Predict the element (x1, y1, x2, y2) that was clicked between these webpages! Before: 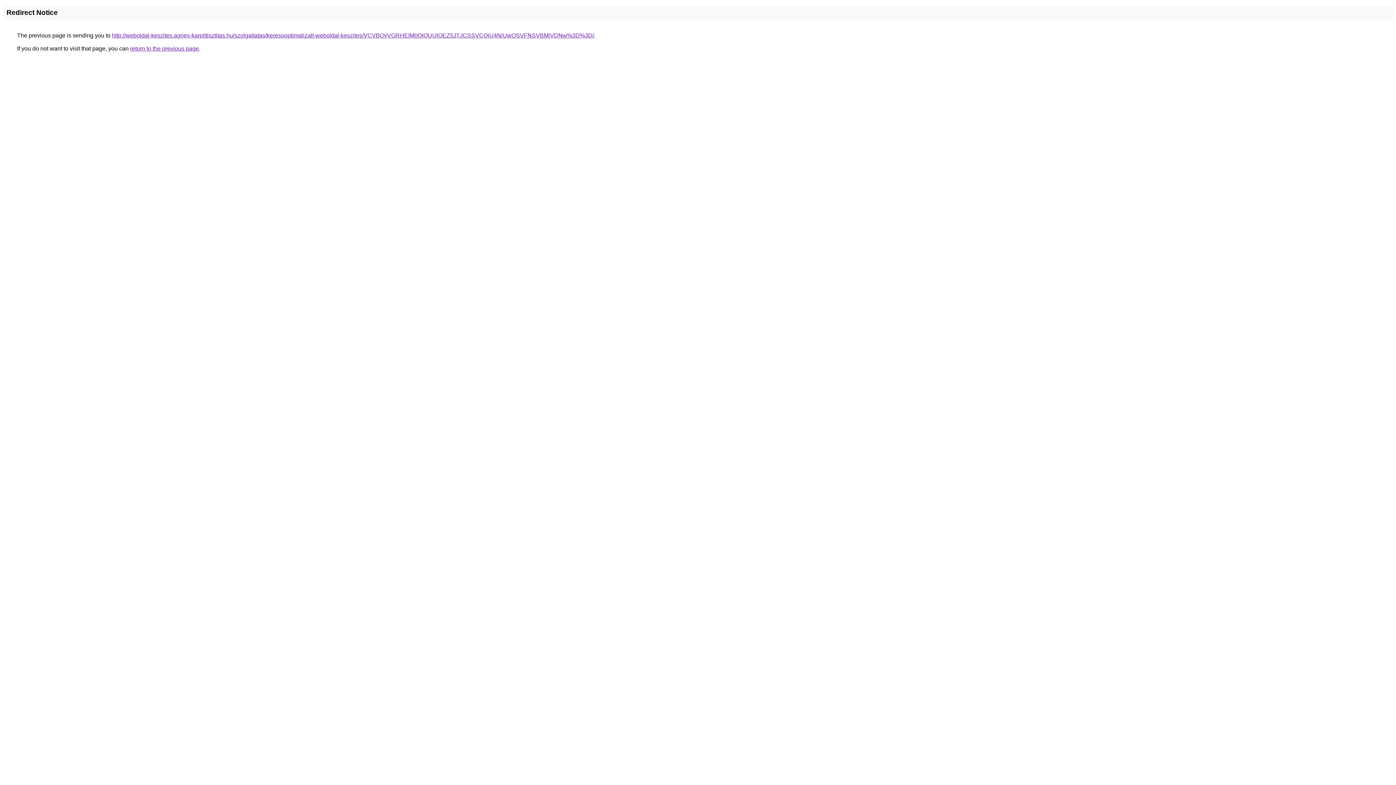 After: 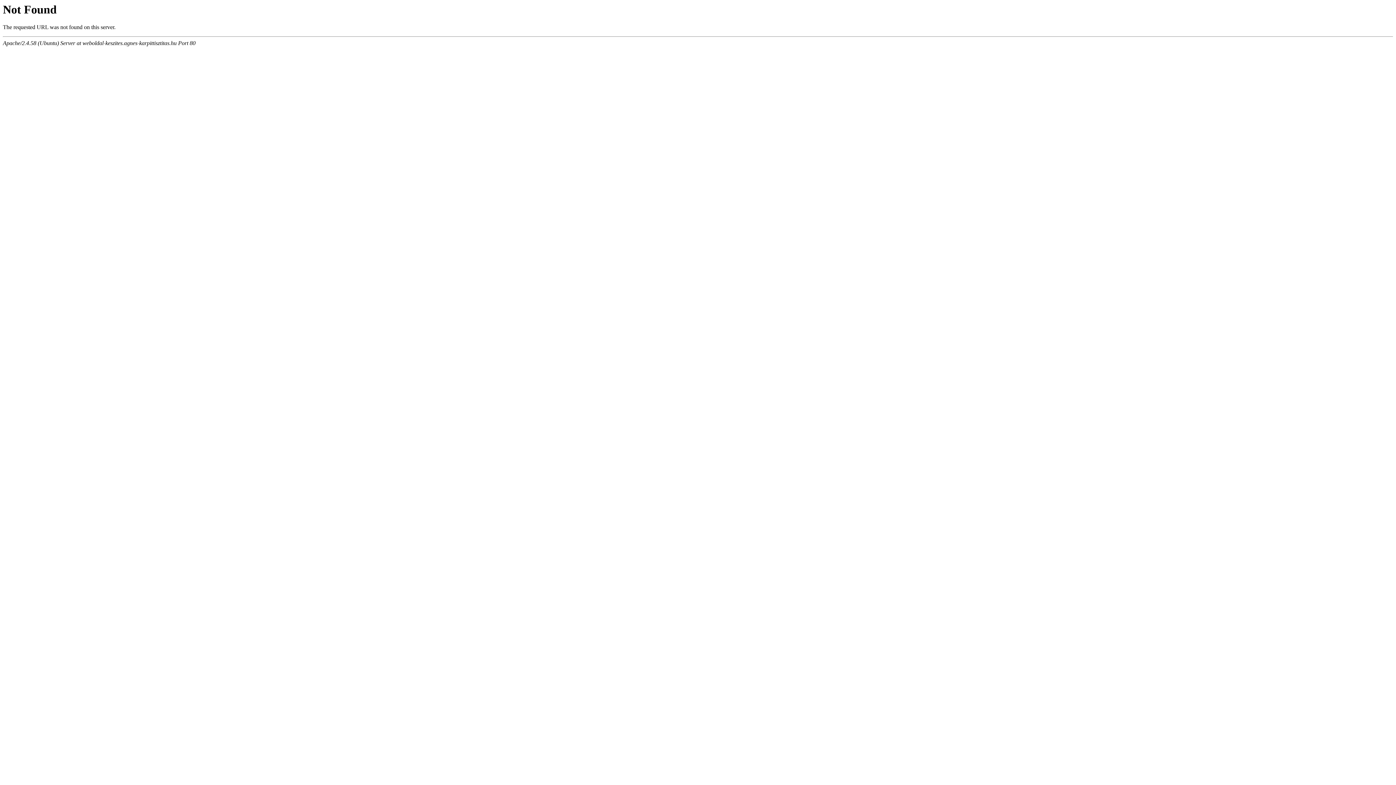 Action: bbox: (112, 32, 594, 38) label: http://weboldal-keszites.agnes-karpittisztitas.hu/szolgaltatas/keresooptimalizalt-weboldal-keszites/VCVBQyVGRHElM0QlQUUlOEZ5JTJCSSVCQiU4NiUwQSVFNSVBMiVDNw%3D%3D/